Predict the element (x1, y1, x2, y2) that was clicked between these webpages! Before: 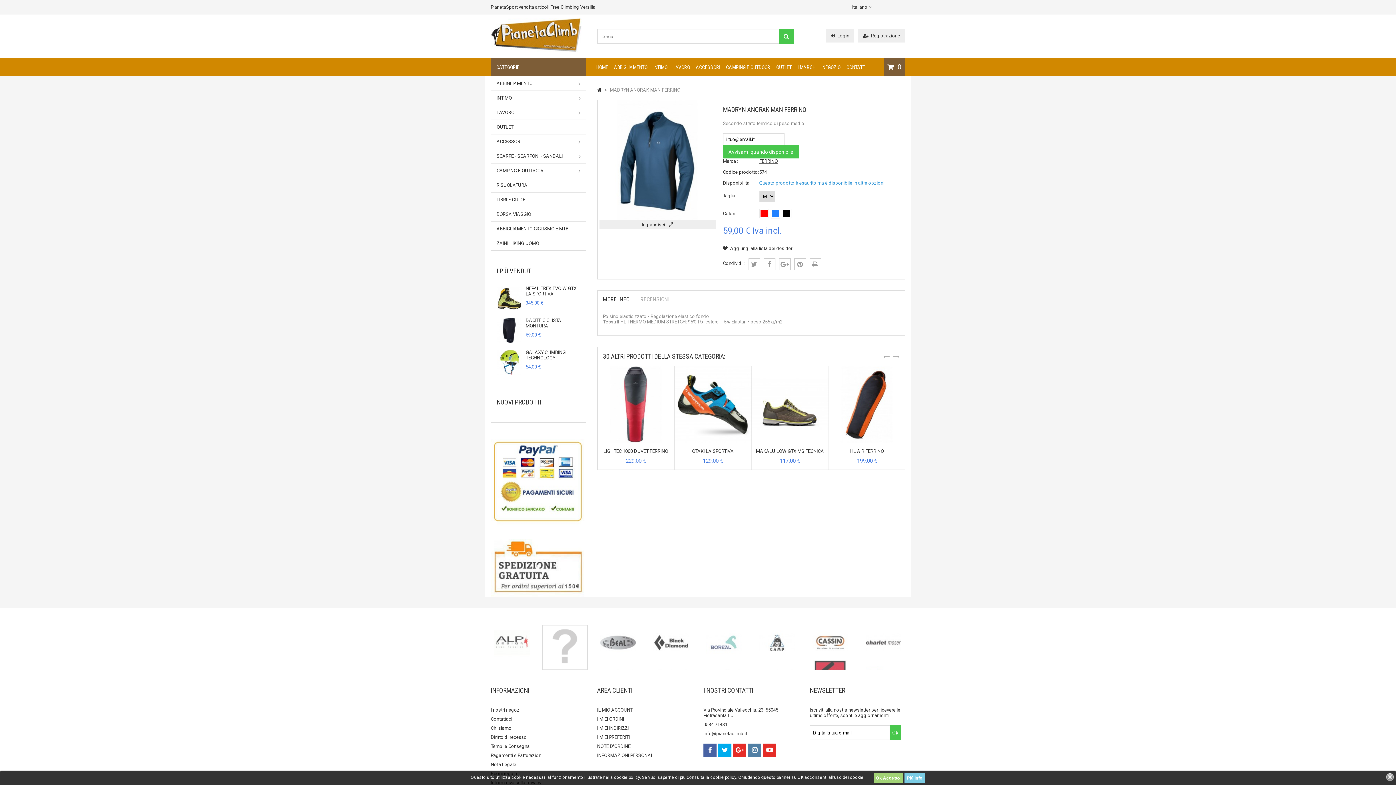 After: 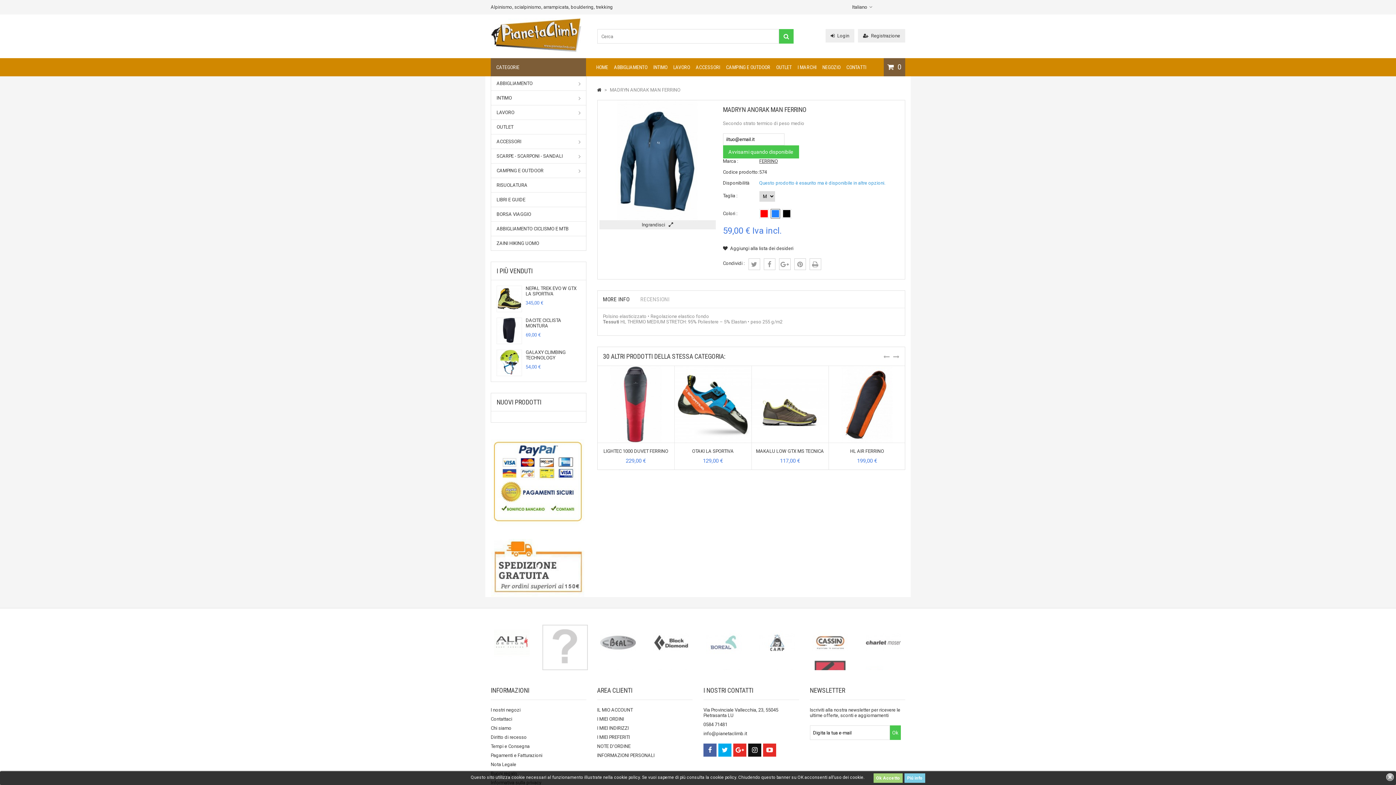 Action: bbox: (748, 744, 761, 757)